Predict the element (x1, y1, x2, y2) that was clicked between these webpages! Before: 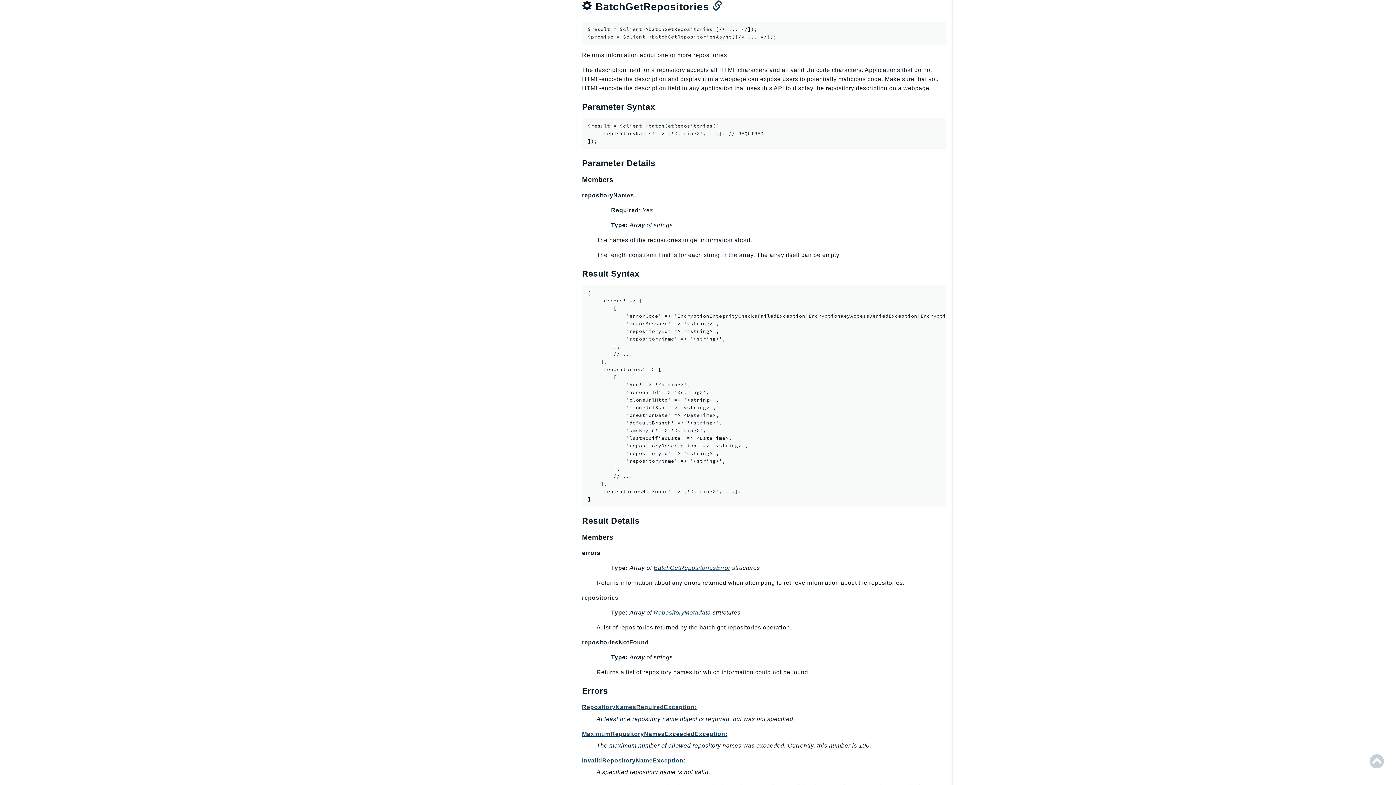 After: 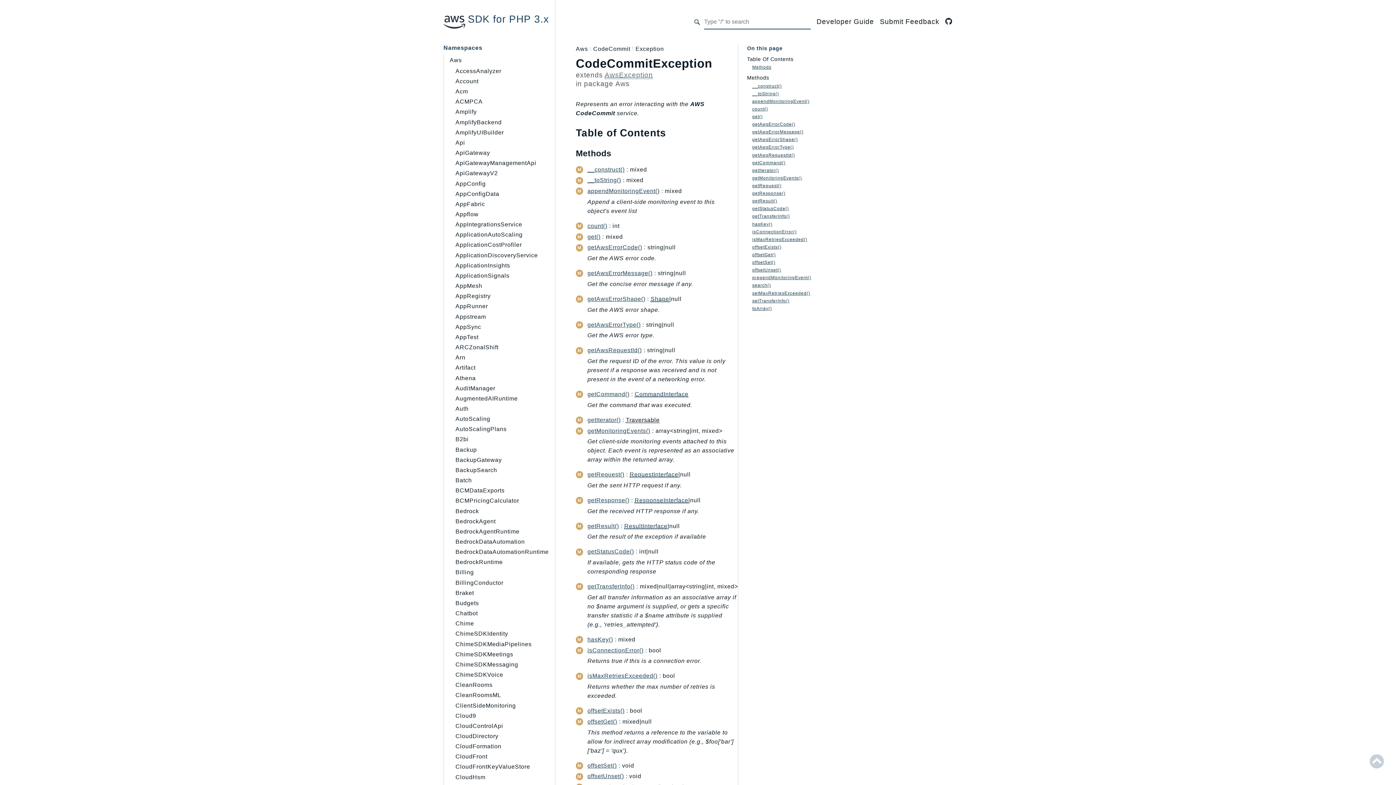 Action: bbox: (582, 757, 685, 763) label: invalidrepositorynameexception